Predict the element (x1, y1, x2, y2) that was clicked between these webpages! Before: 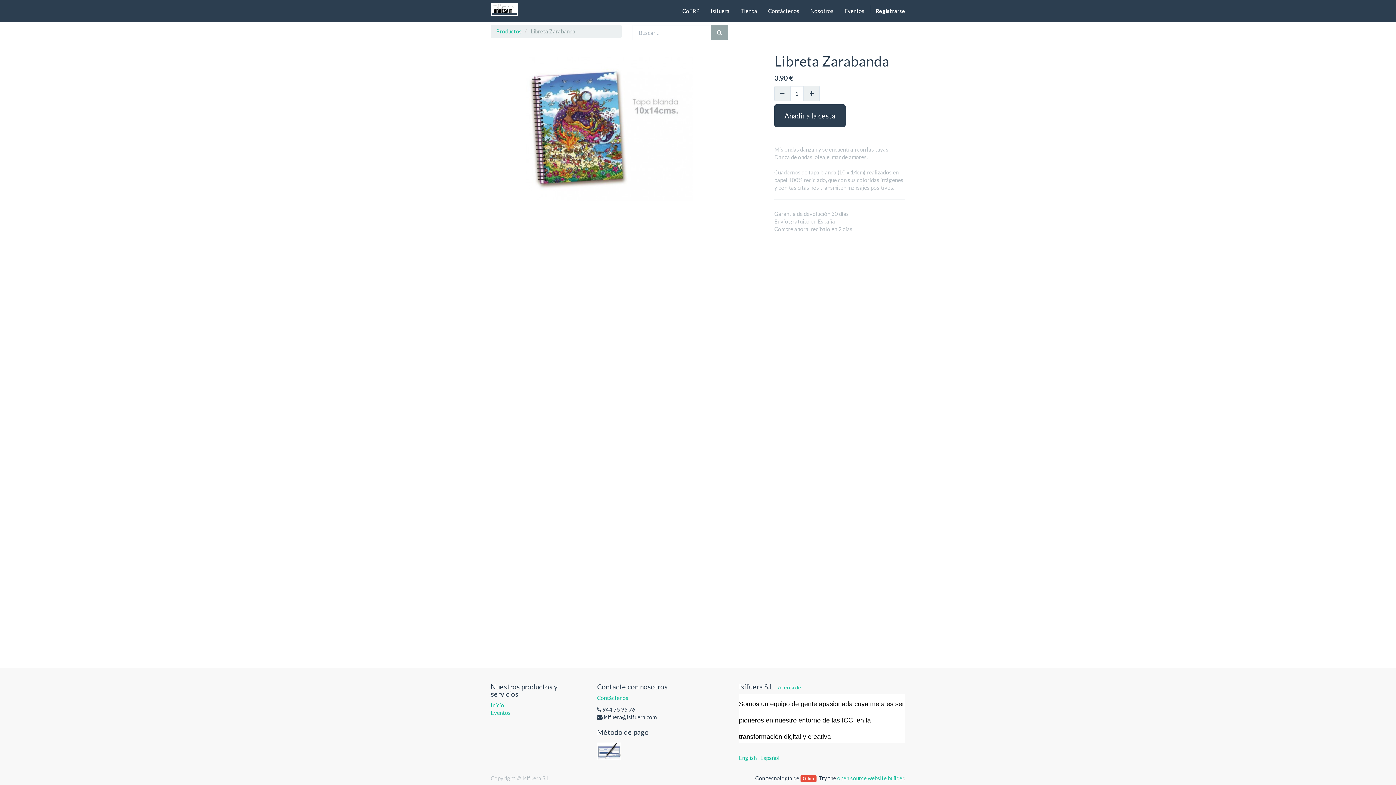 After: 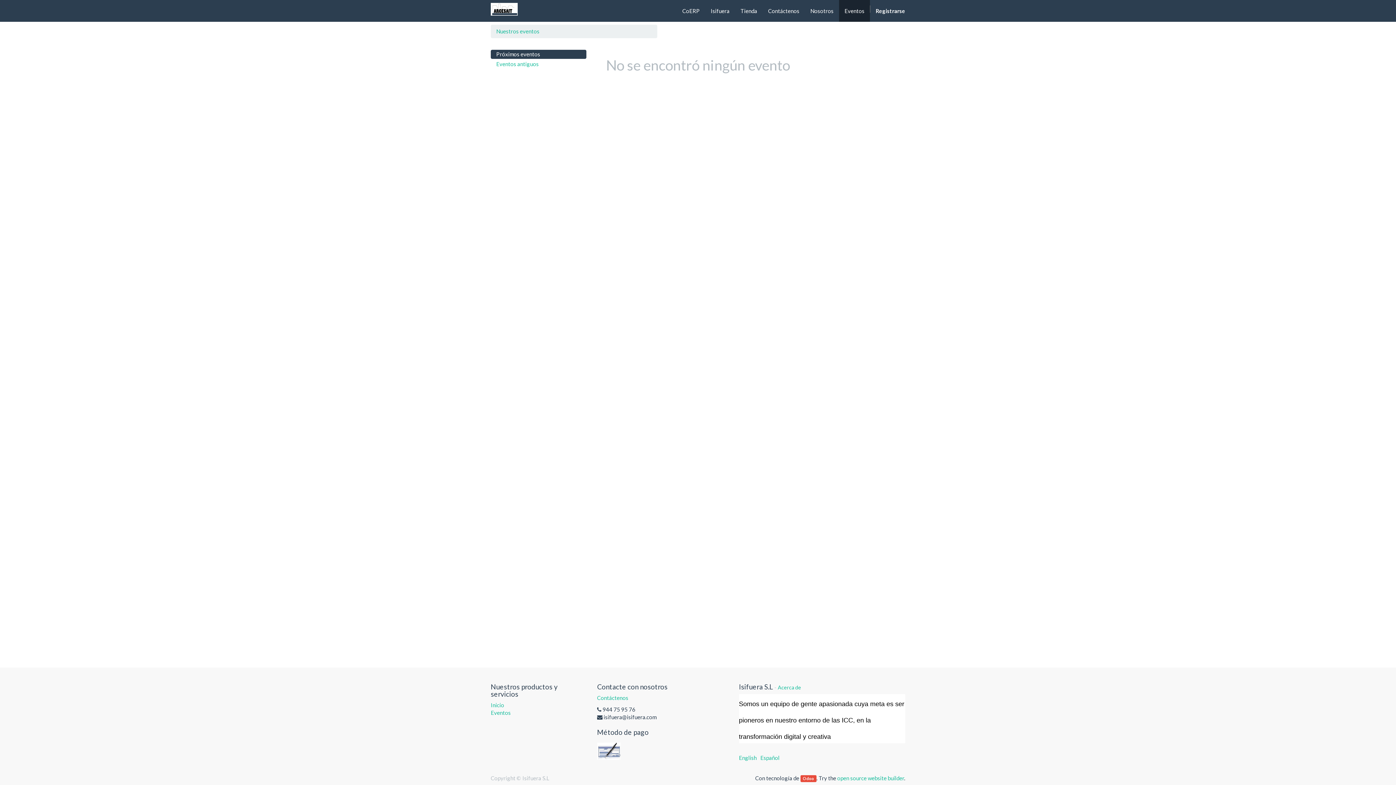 Action: bbox: (490, 709, 510, 716) label: Eventos